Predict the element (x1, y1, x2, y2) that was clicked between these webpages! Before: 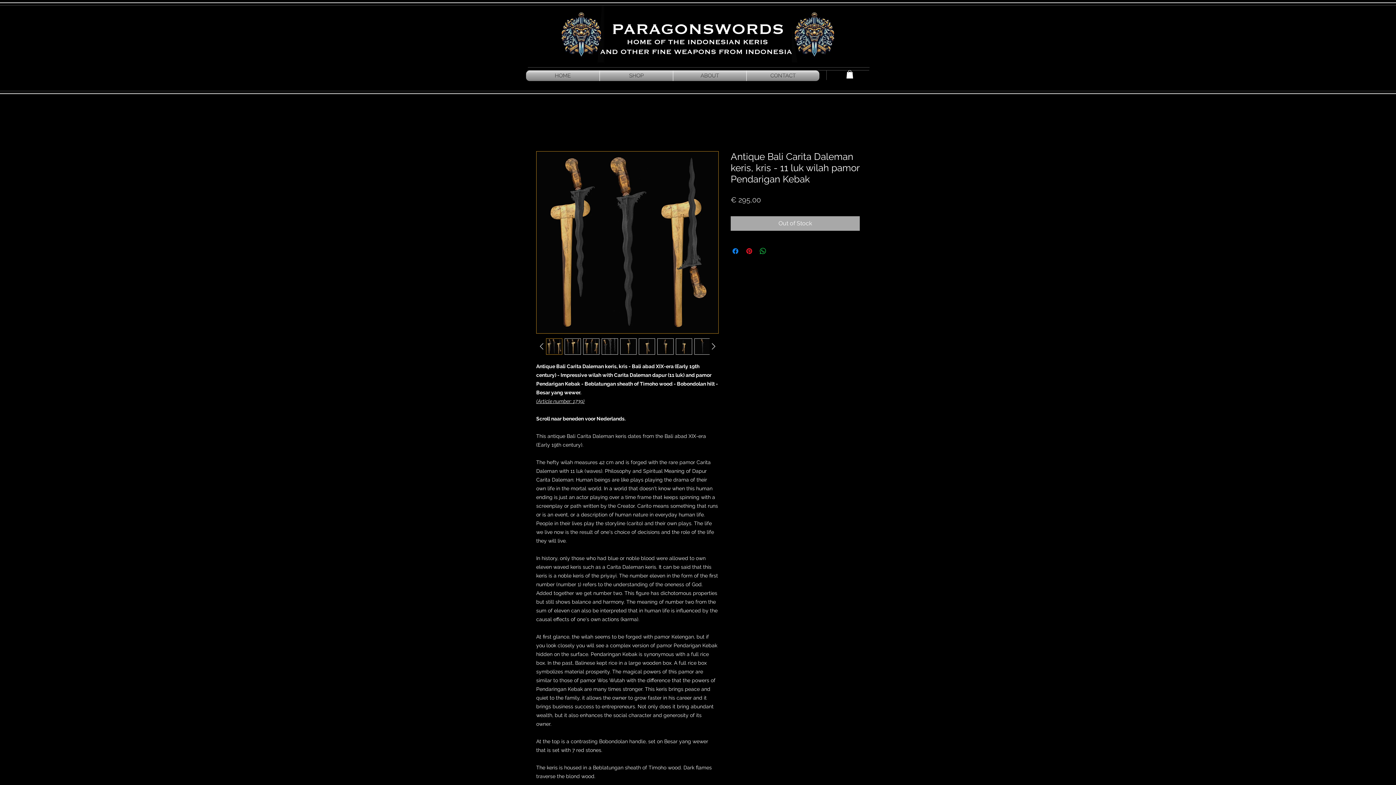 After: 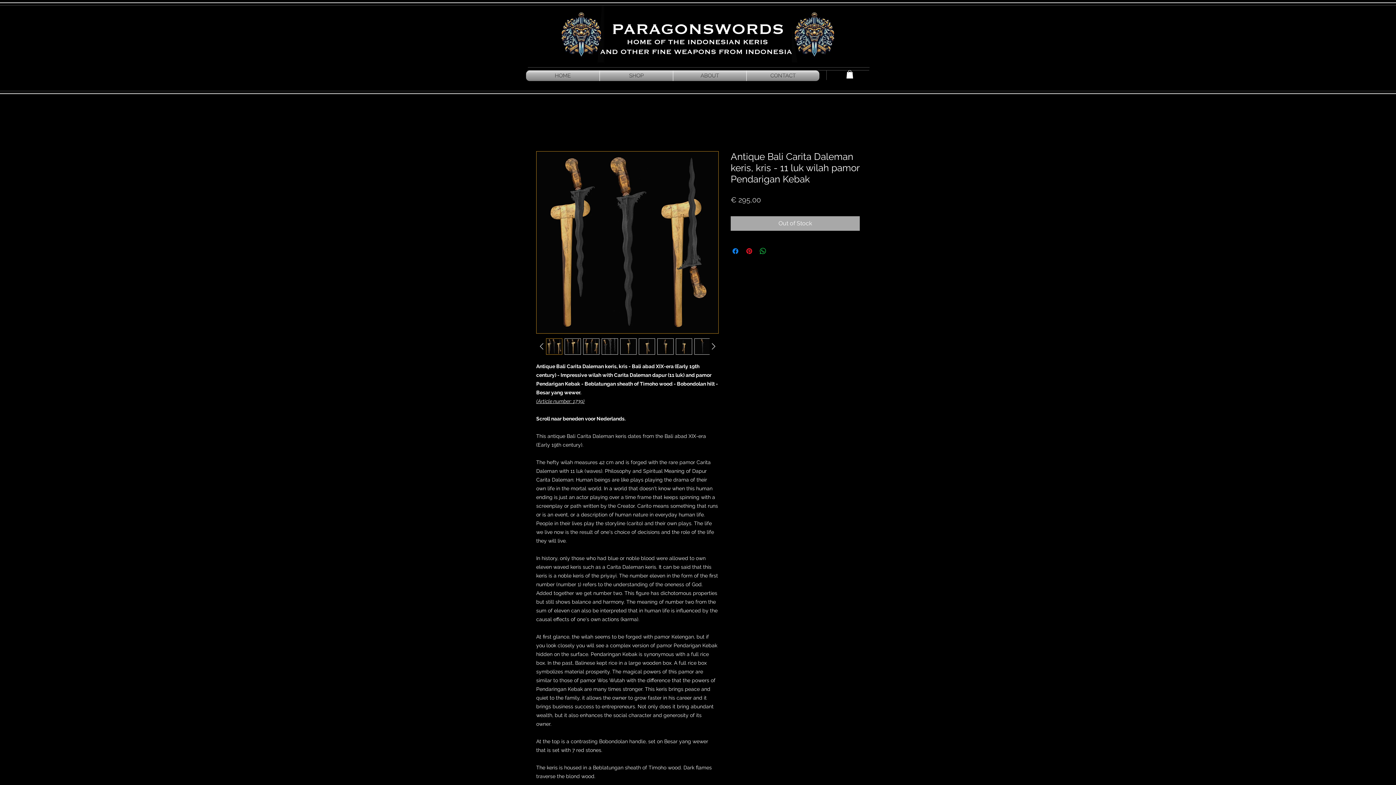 Action: label: Share on X bbox: (772, 246, 781, 255)